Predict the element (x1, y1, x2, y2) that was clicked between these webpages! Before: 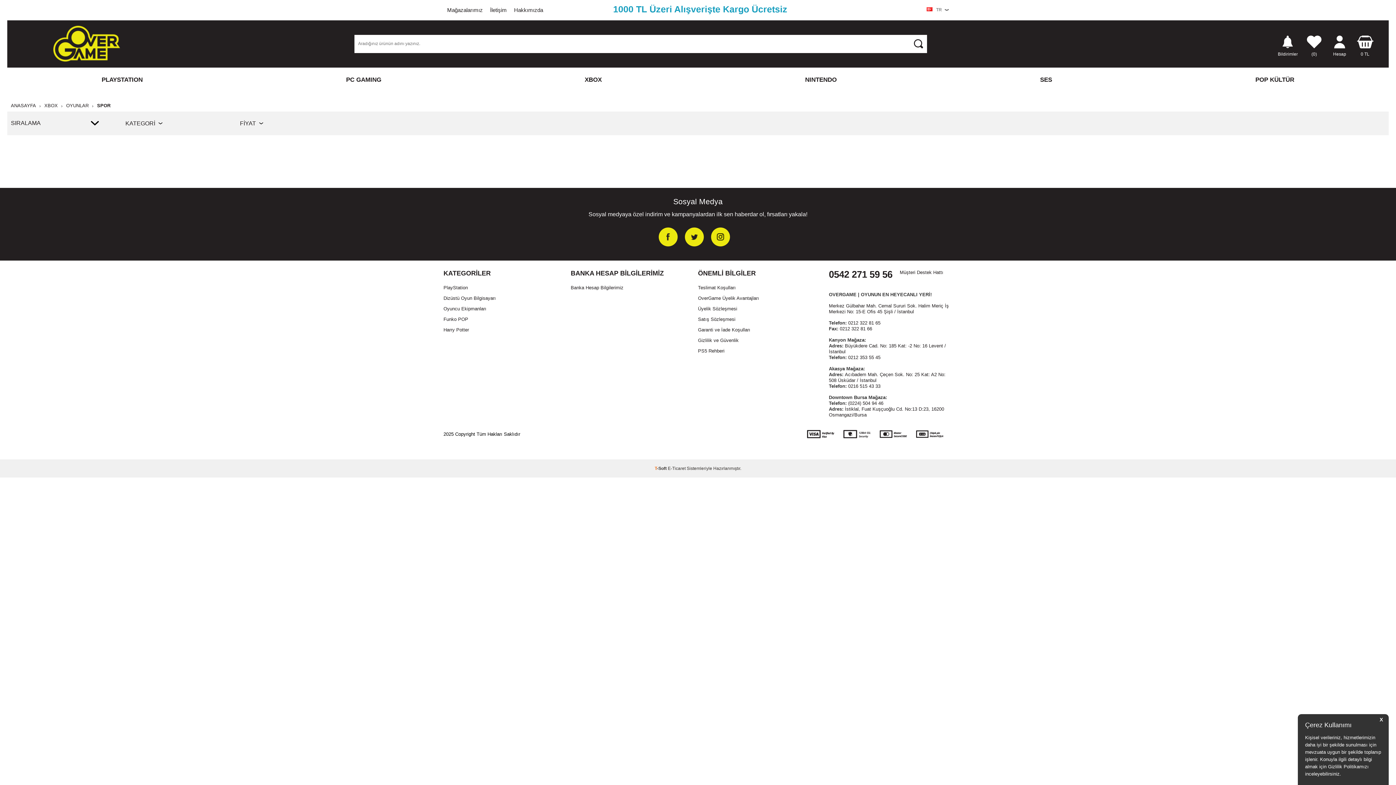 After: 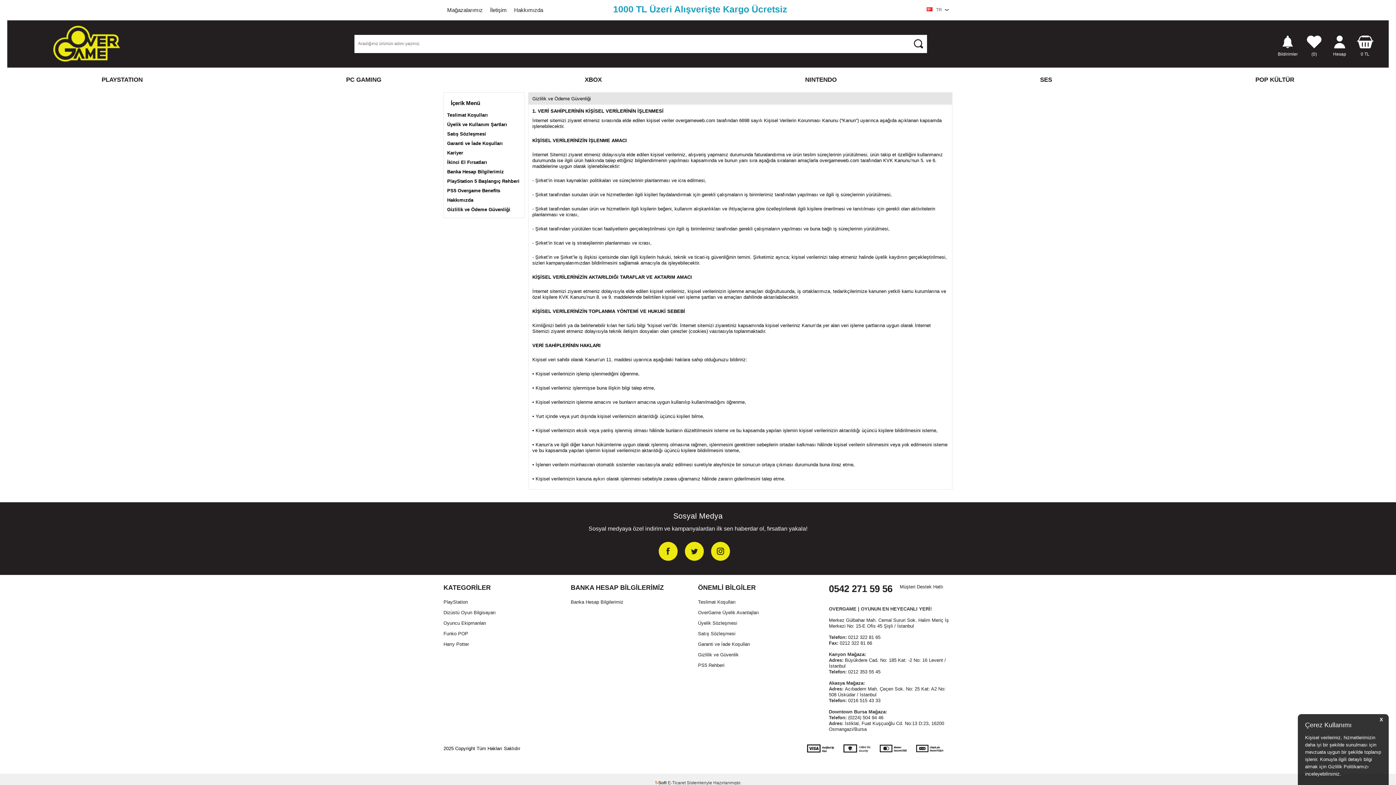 Action: label: Gizlilik ve Güvenlik bbox: (698, 335, 825, 345)